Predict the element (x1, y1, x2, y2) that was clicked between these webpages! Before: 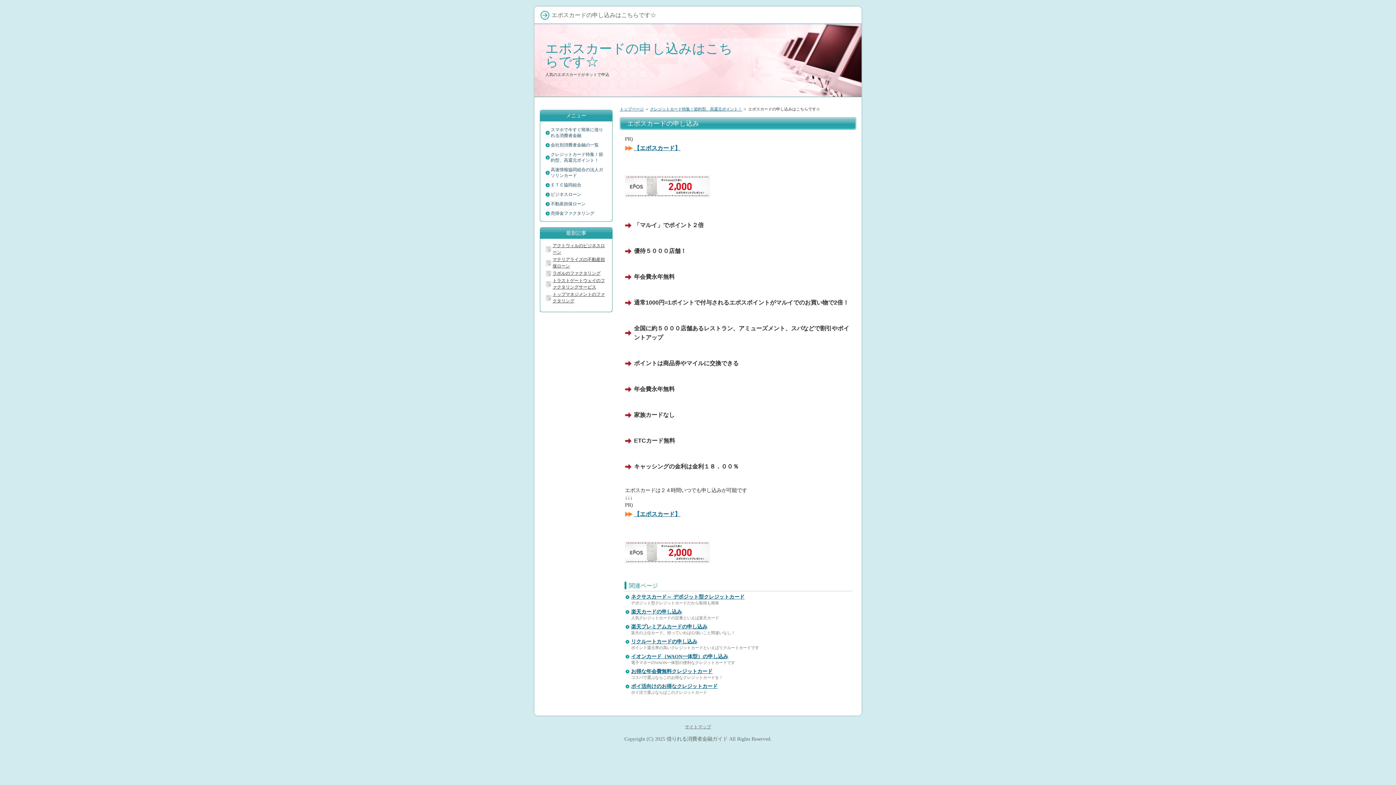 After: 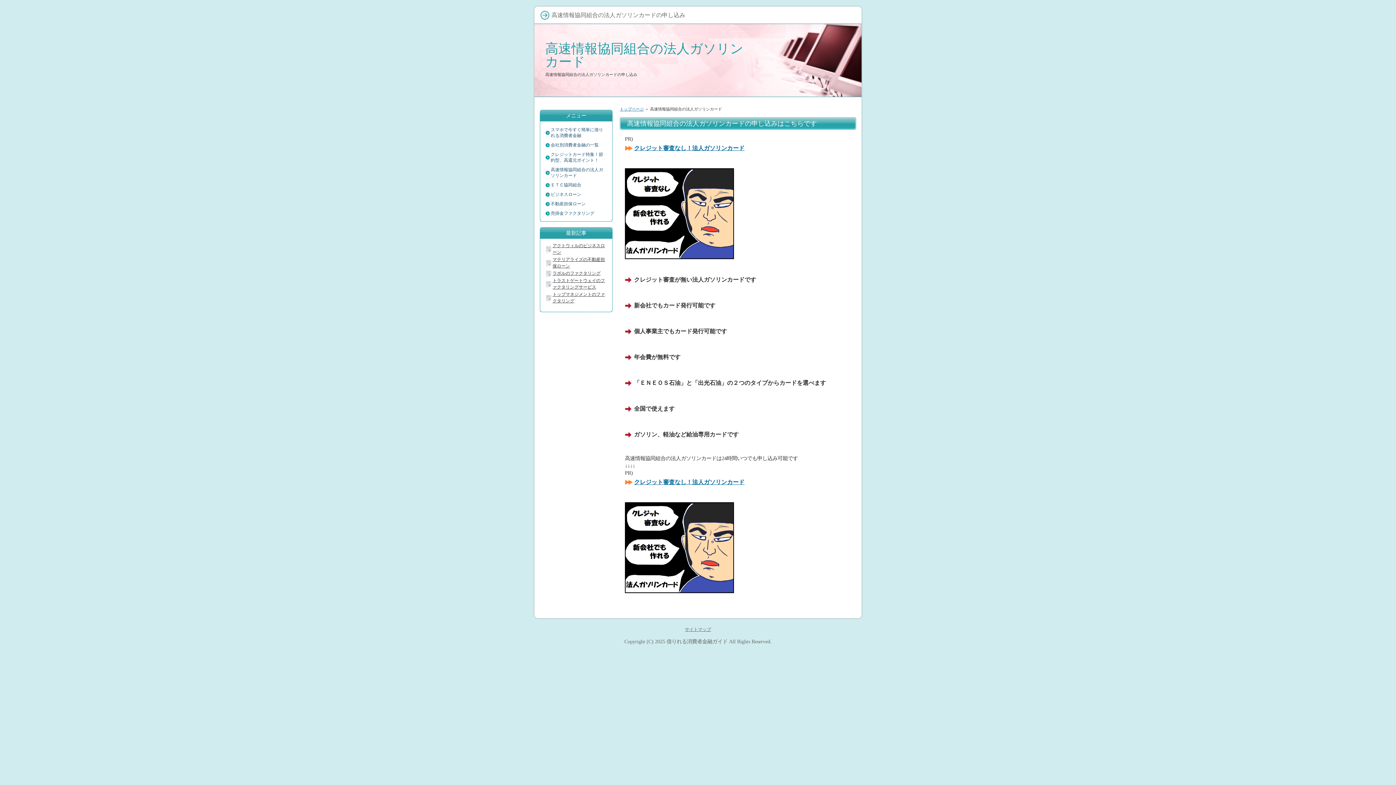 Action: label: 高速情報協同組合の法人ガソリンカード bbox: (543, 165, 609, 180)